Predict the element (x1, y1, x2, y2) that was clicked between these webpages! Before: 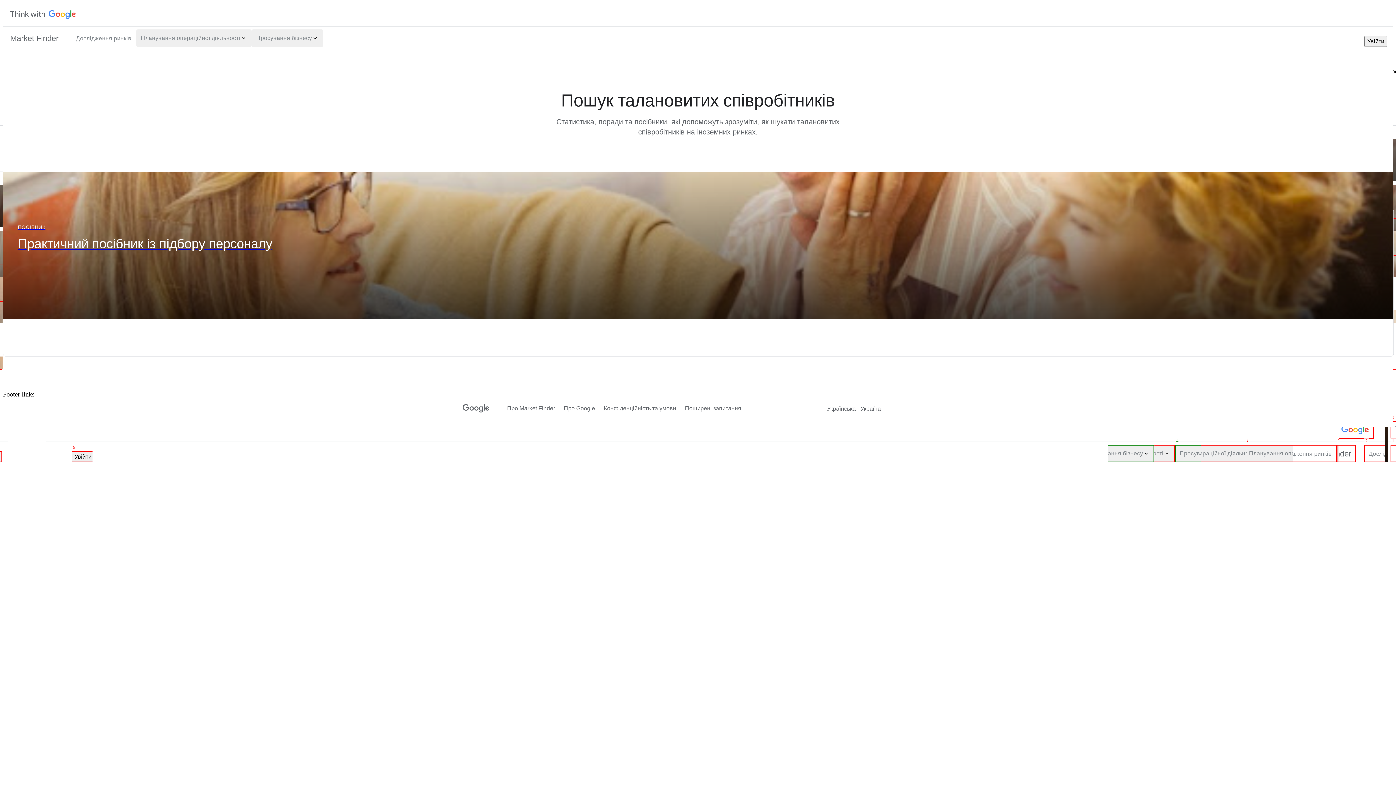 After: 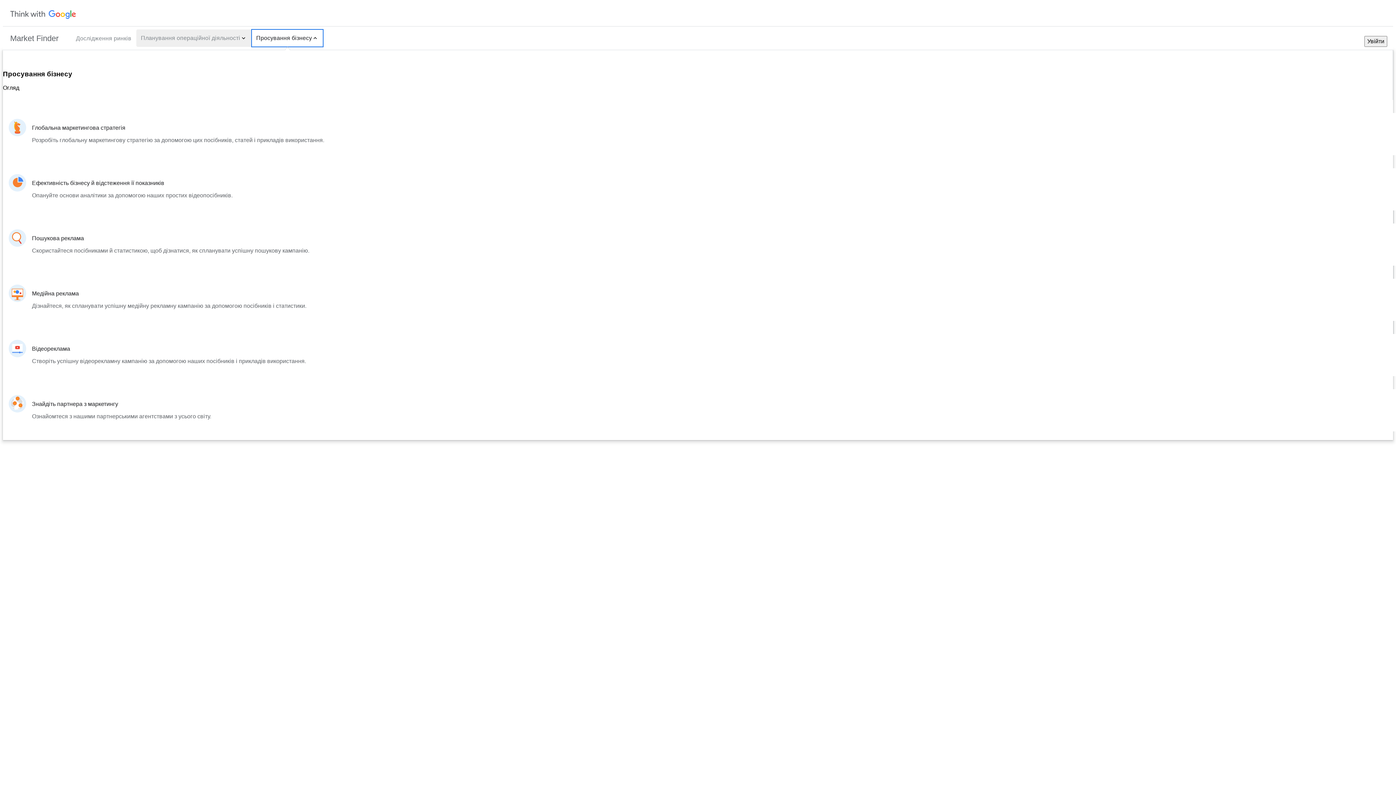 Action: label: Просування бізнесу bbox: (251, 29, 323, 46)